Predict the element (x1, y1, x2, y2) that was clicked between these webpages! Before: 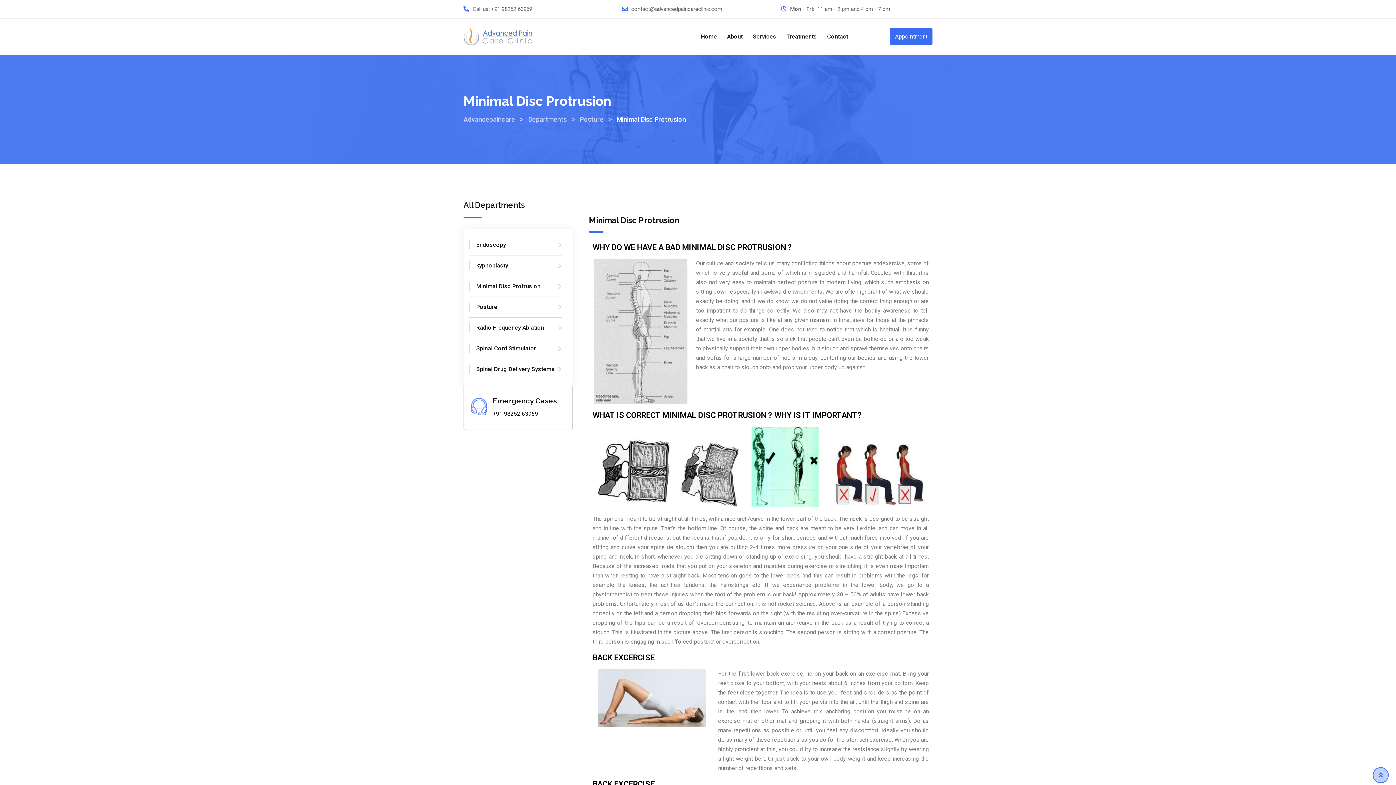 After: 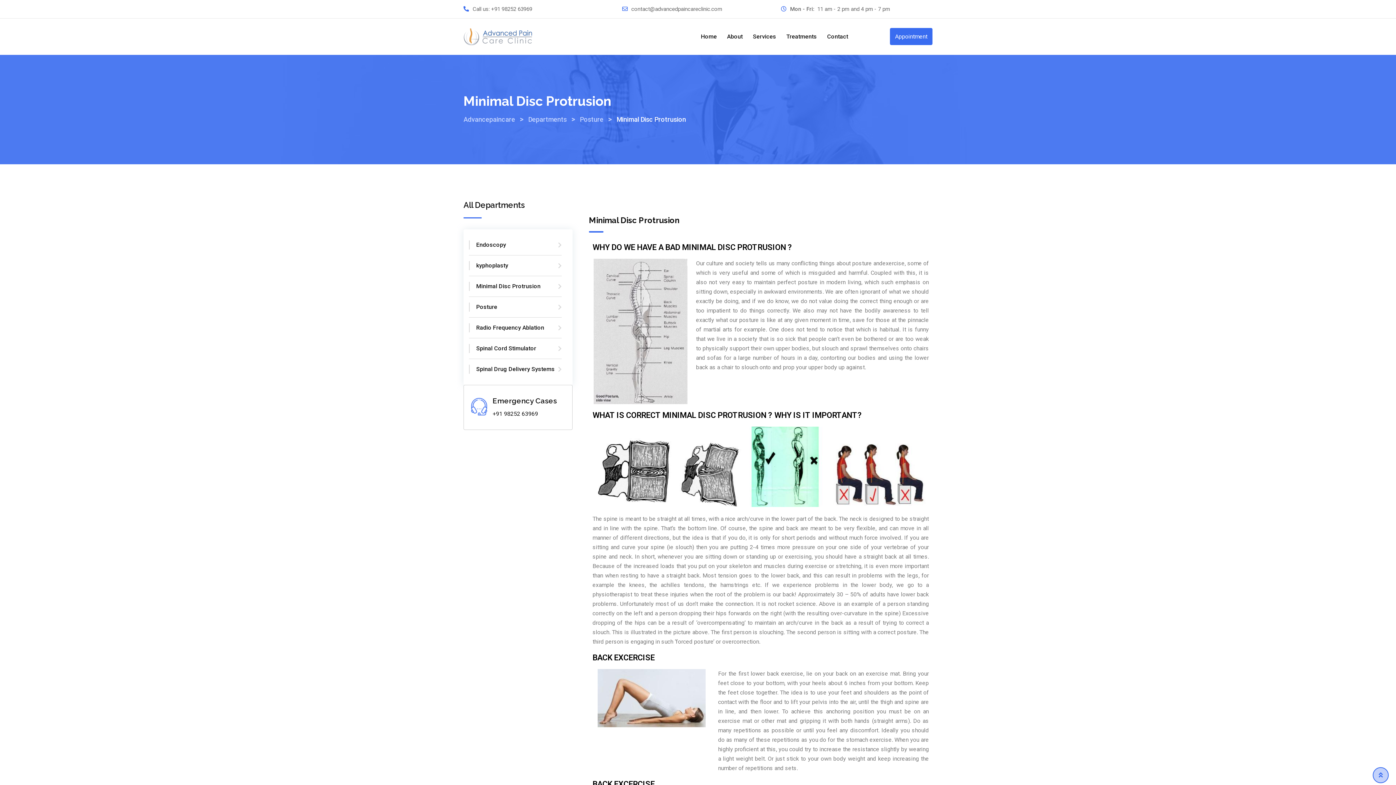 Action: bbox: (491, 4, 532, 13) label: +91 98252 63969